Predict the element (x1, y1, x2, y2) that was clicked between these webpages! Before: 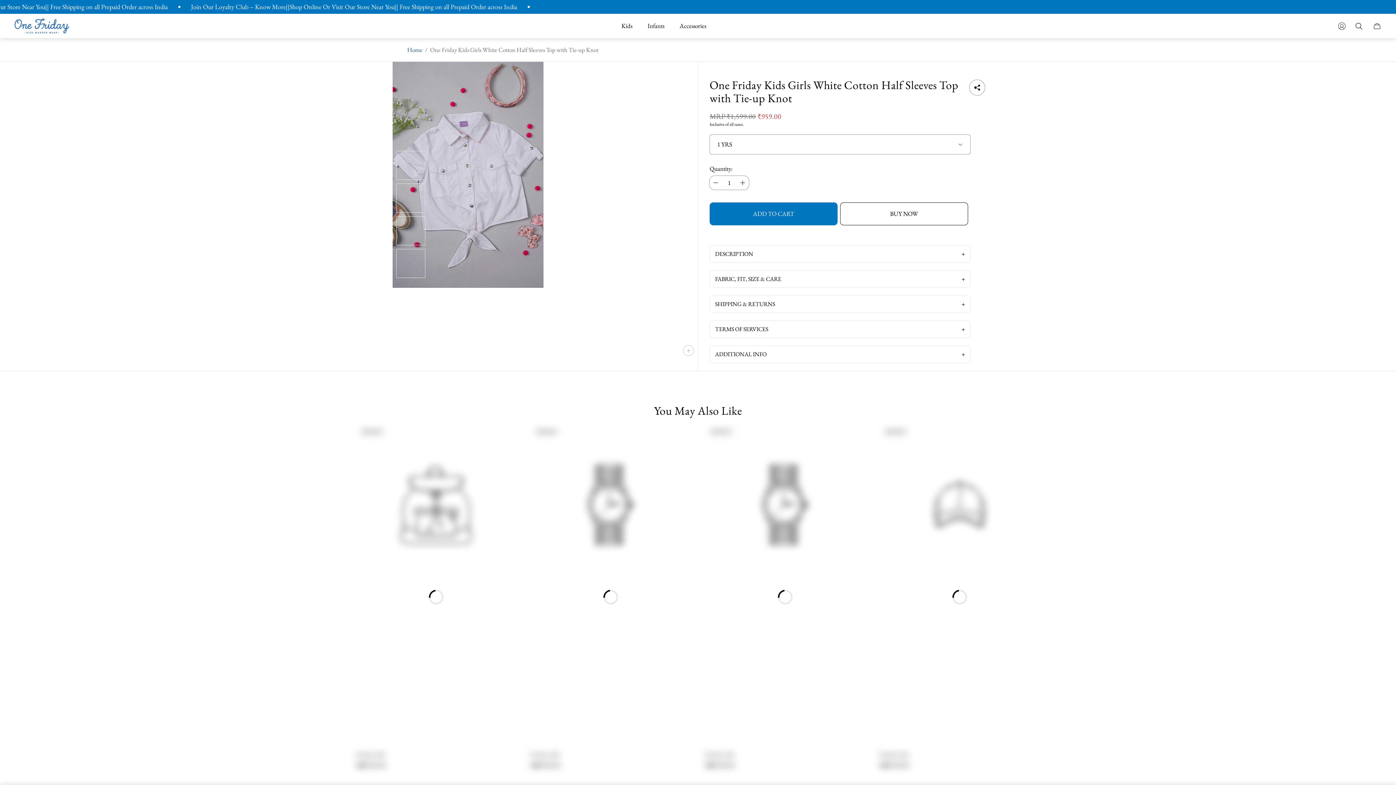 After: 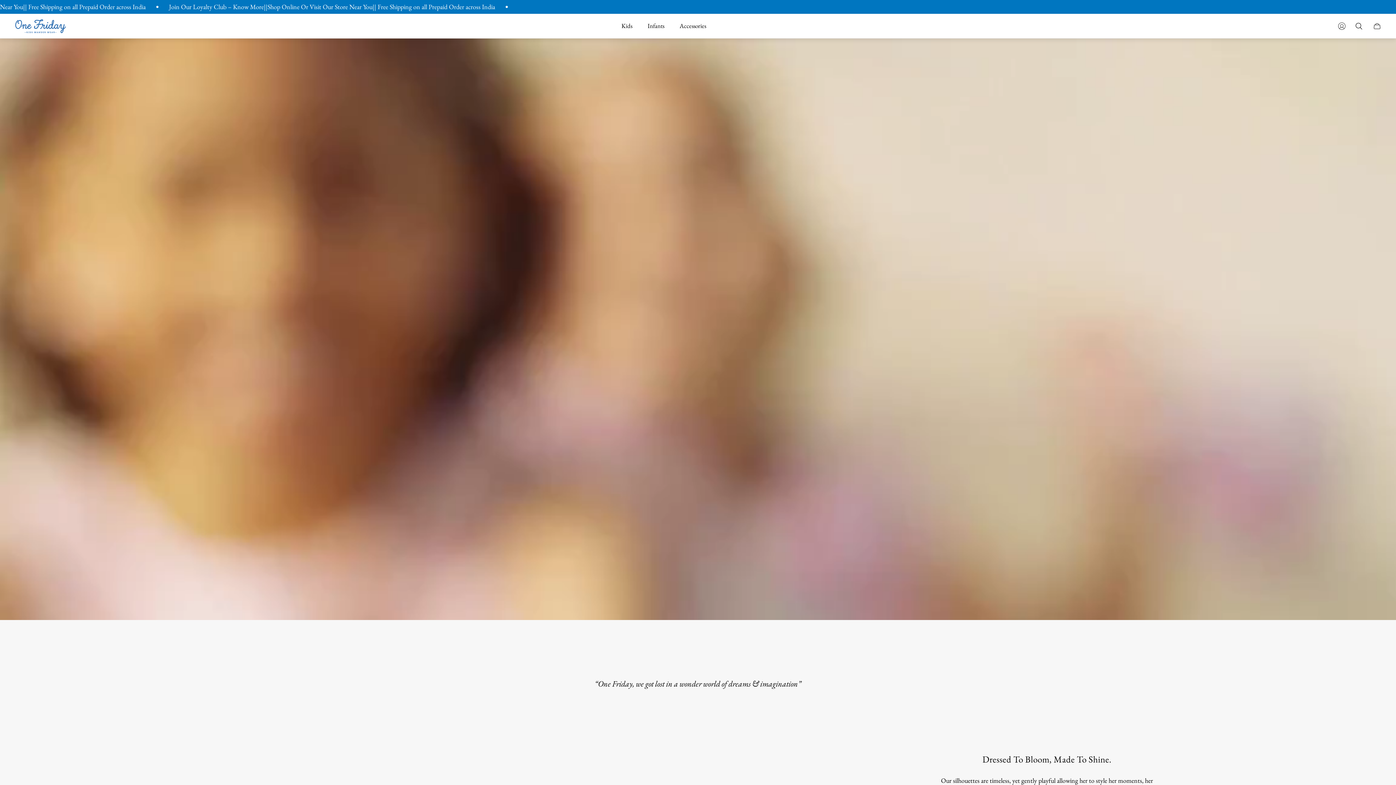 Action: label: Home bbox: (407, 45, 422, 54)